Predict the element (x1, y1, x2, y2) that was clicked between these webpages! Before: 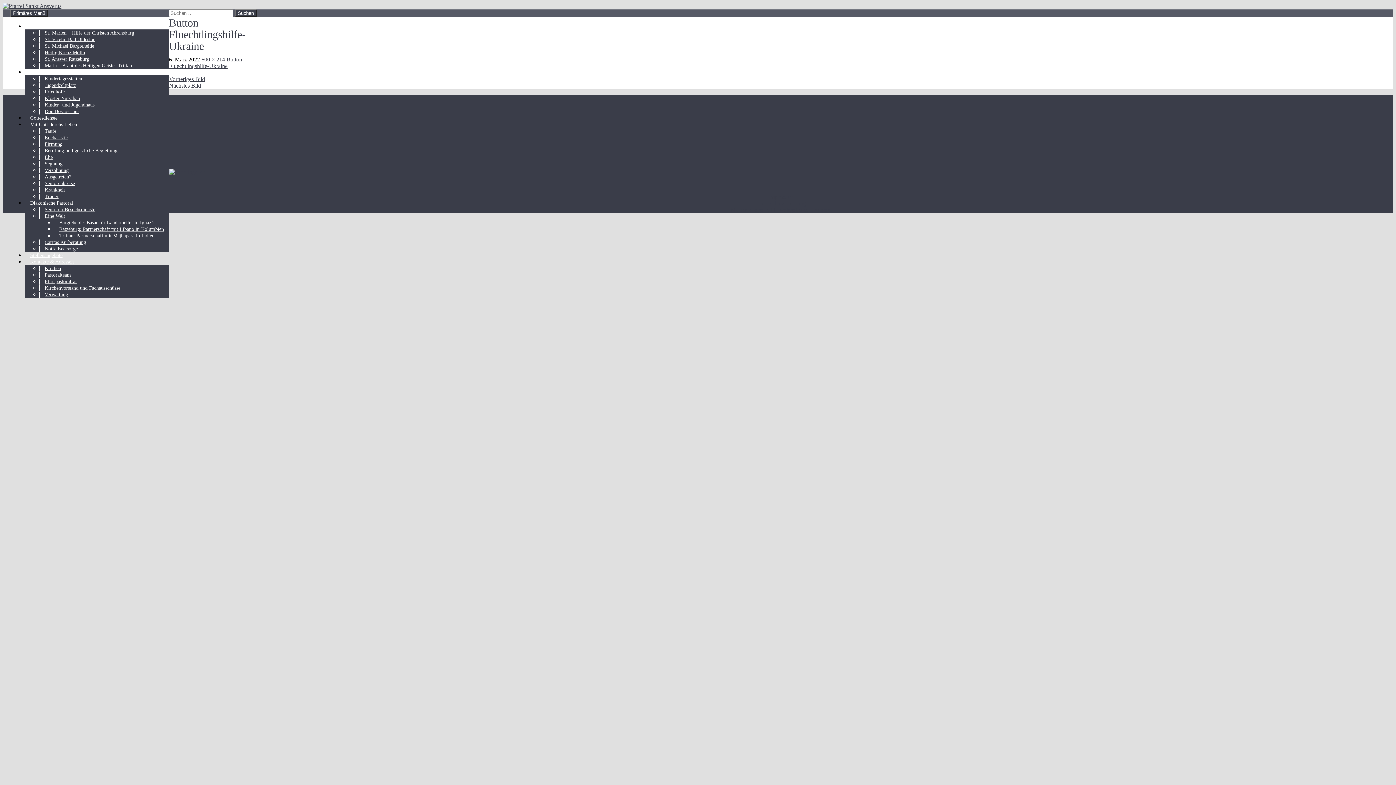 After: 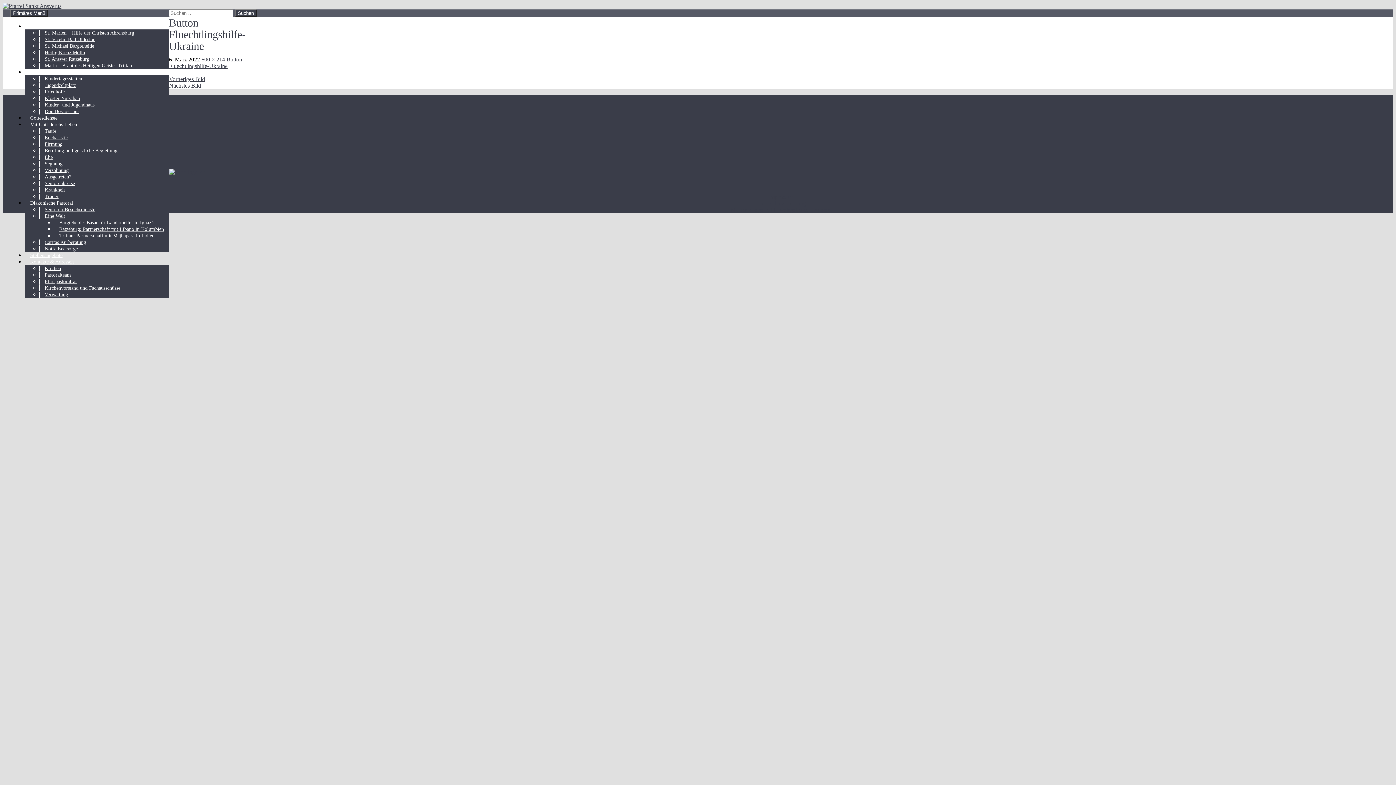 Action: bbox: (169, 56, 244, 69) label: Button-Fluechtlingshilfe-Ukraine